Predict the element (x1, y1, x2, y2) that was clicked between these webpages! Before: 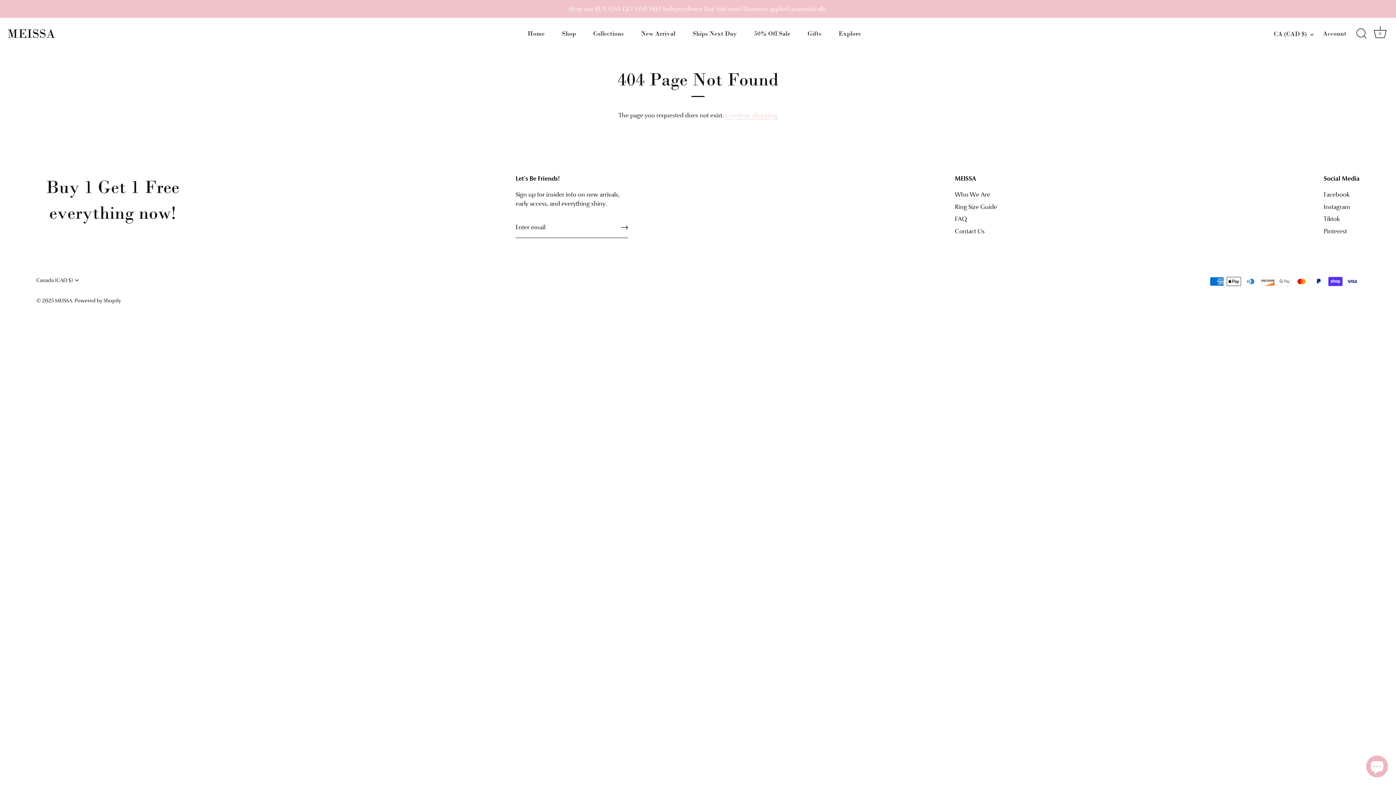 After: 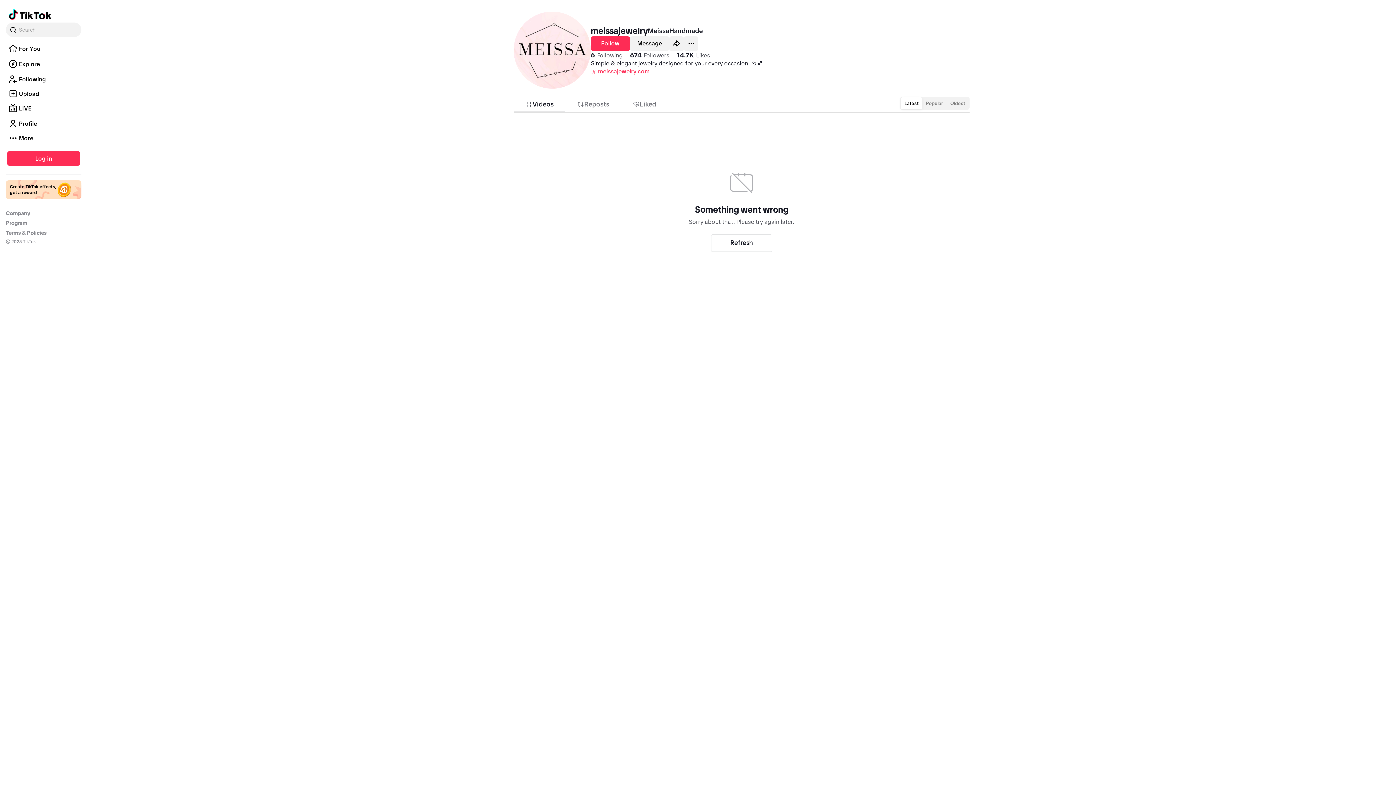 Action: bbox: (1323, 215, 1339, 222) label: Tiktok